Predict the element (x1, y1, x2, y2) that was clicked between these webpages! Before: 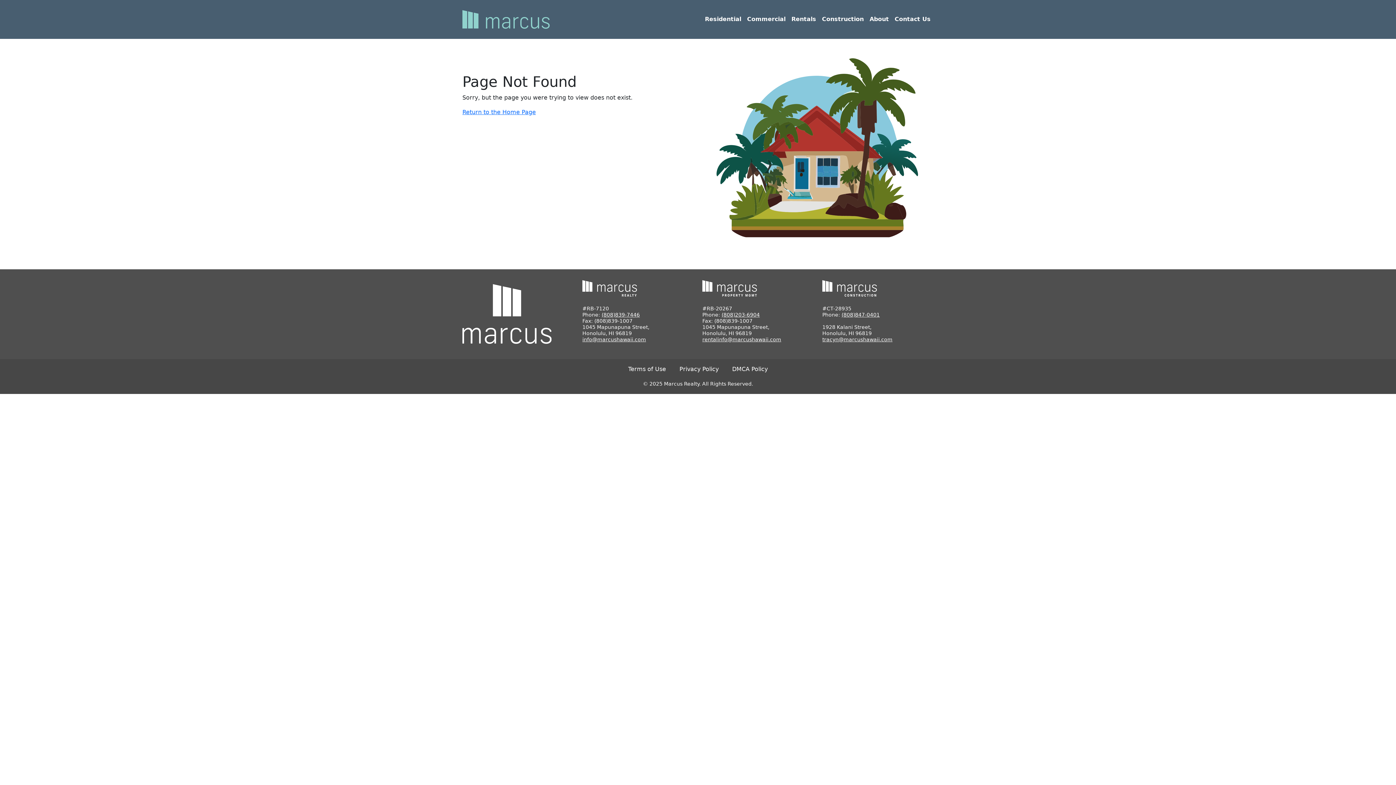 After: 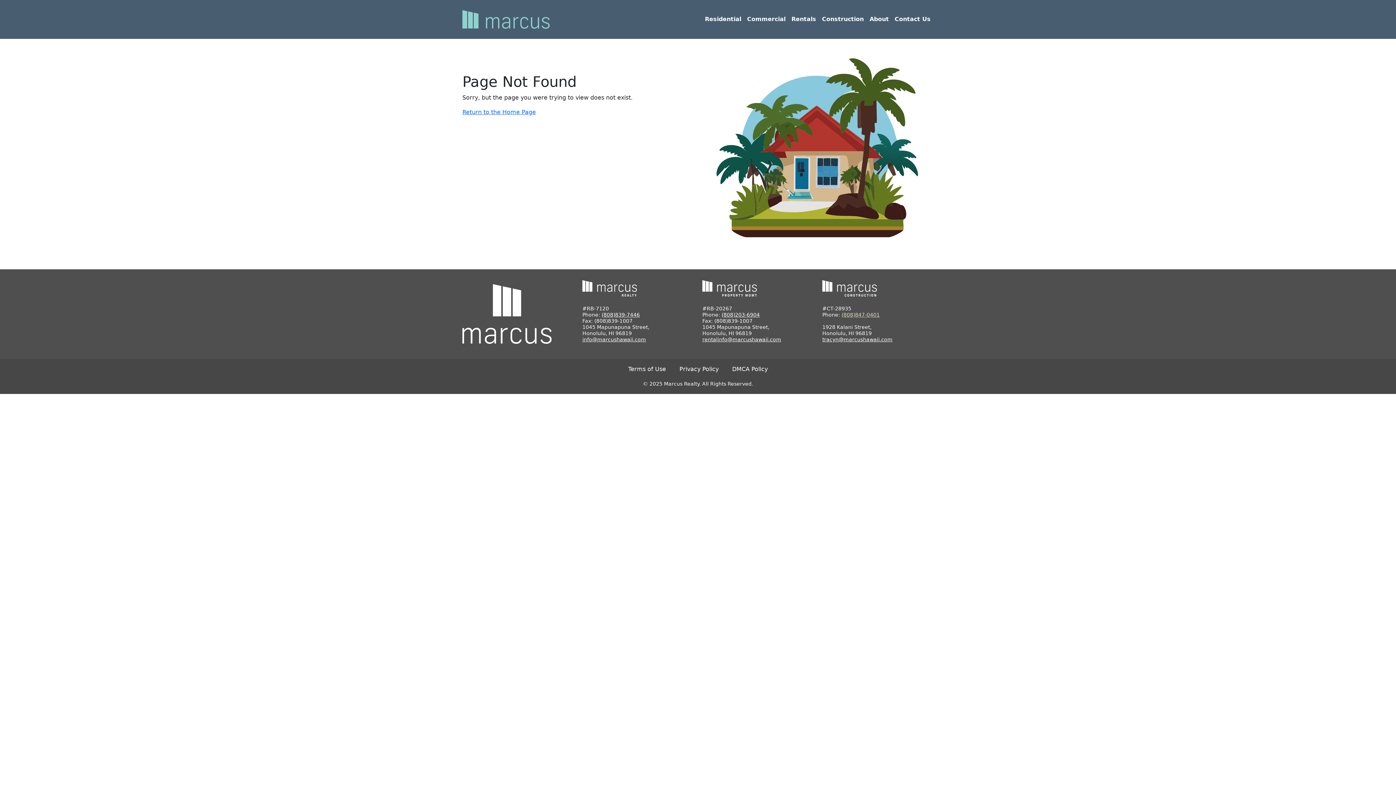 Action: bbox: (841, 311, 880, 317) label: (808)847-0401